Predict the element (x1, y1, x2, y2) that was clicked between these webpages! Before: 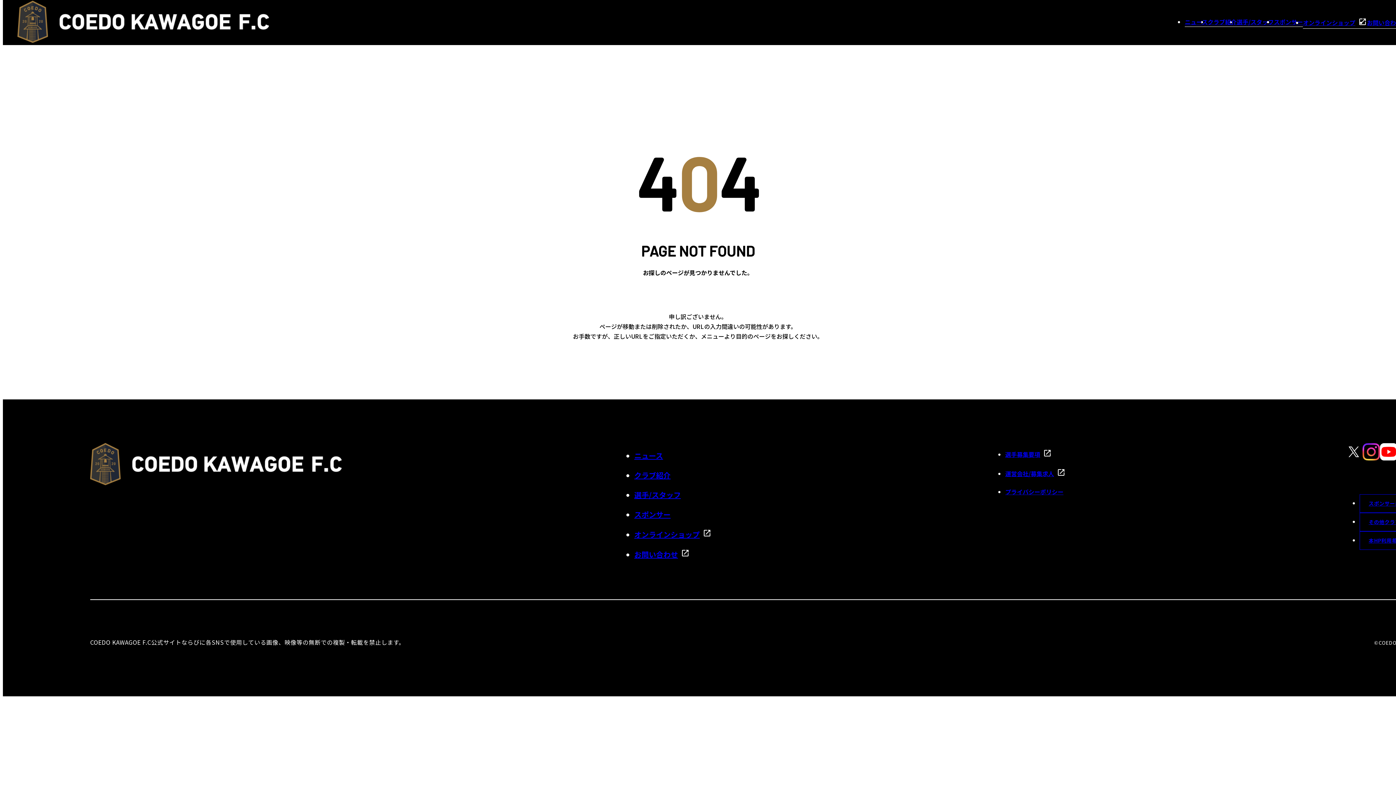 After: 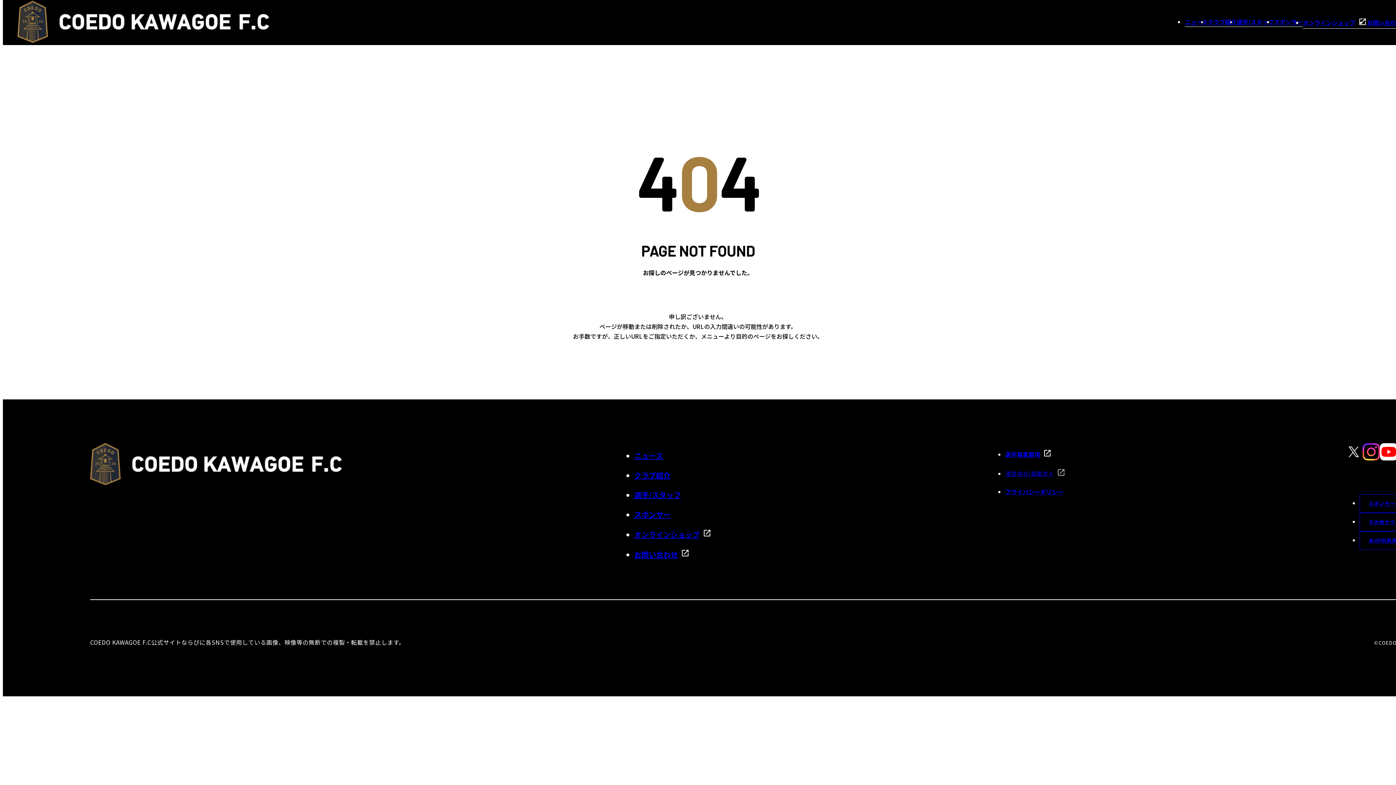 Action: label: 運営会社/募集求人 bbox: (1005, 468, 1065, 478)